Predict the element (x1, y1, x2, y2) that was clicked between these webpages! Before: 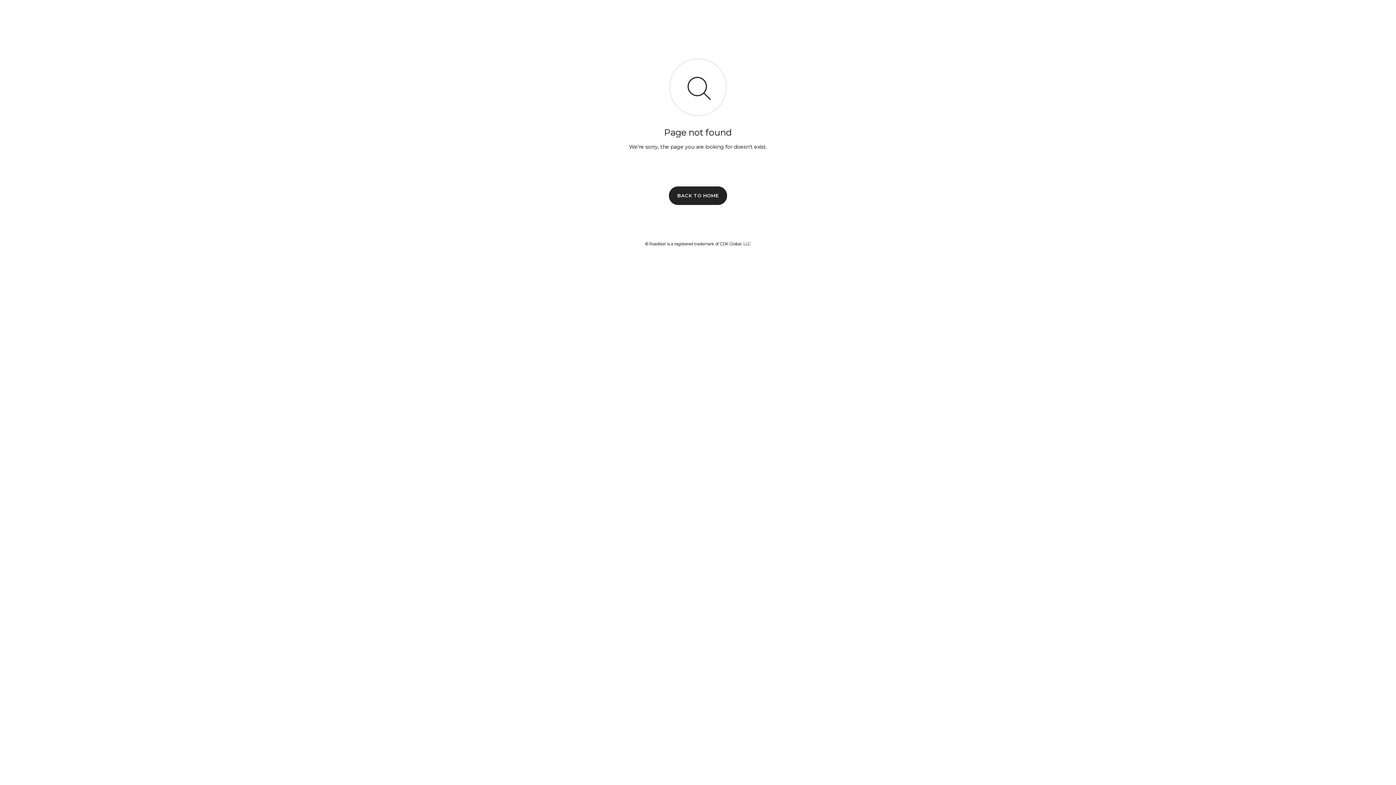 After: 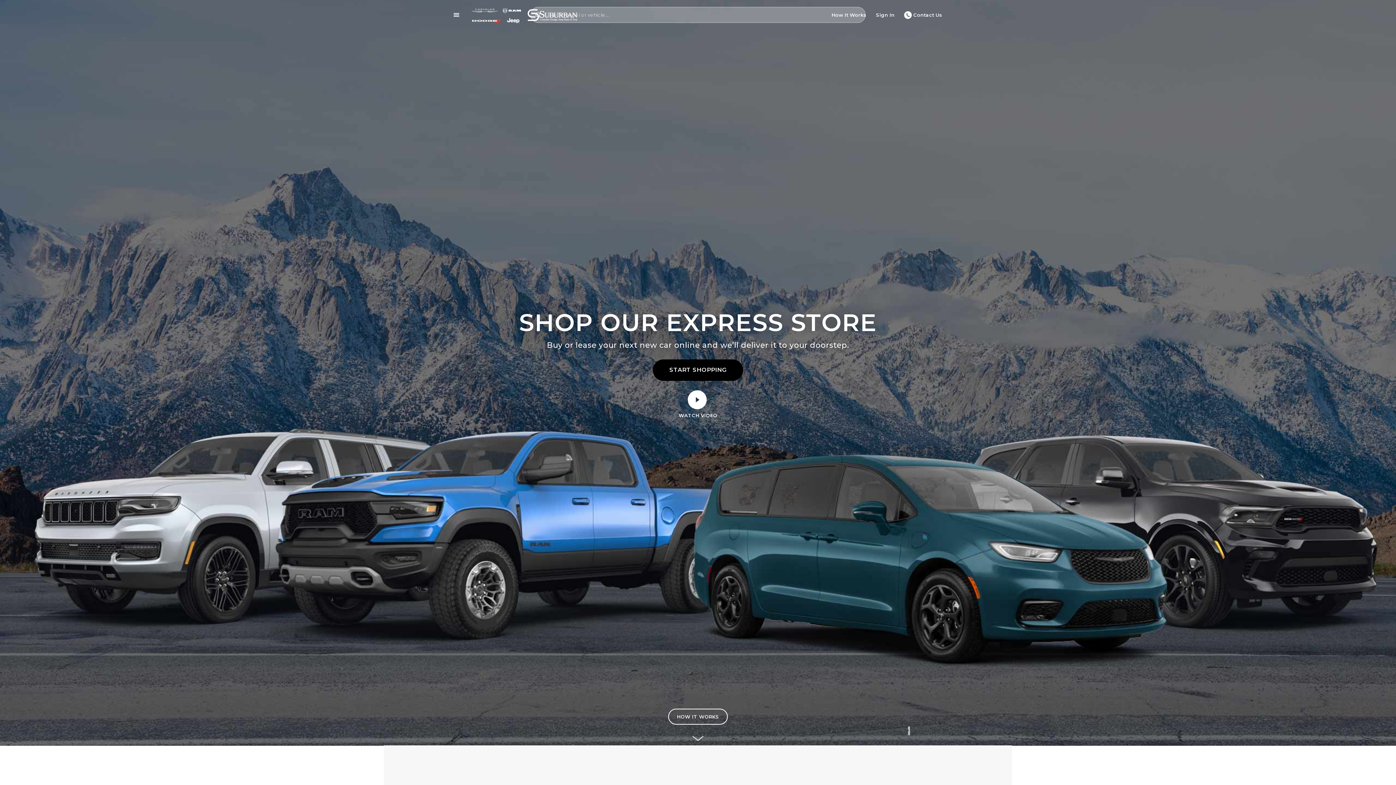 Action: bbox: (669, 186, 727, 204) label: BACK TO HOME